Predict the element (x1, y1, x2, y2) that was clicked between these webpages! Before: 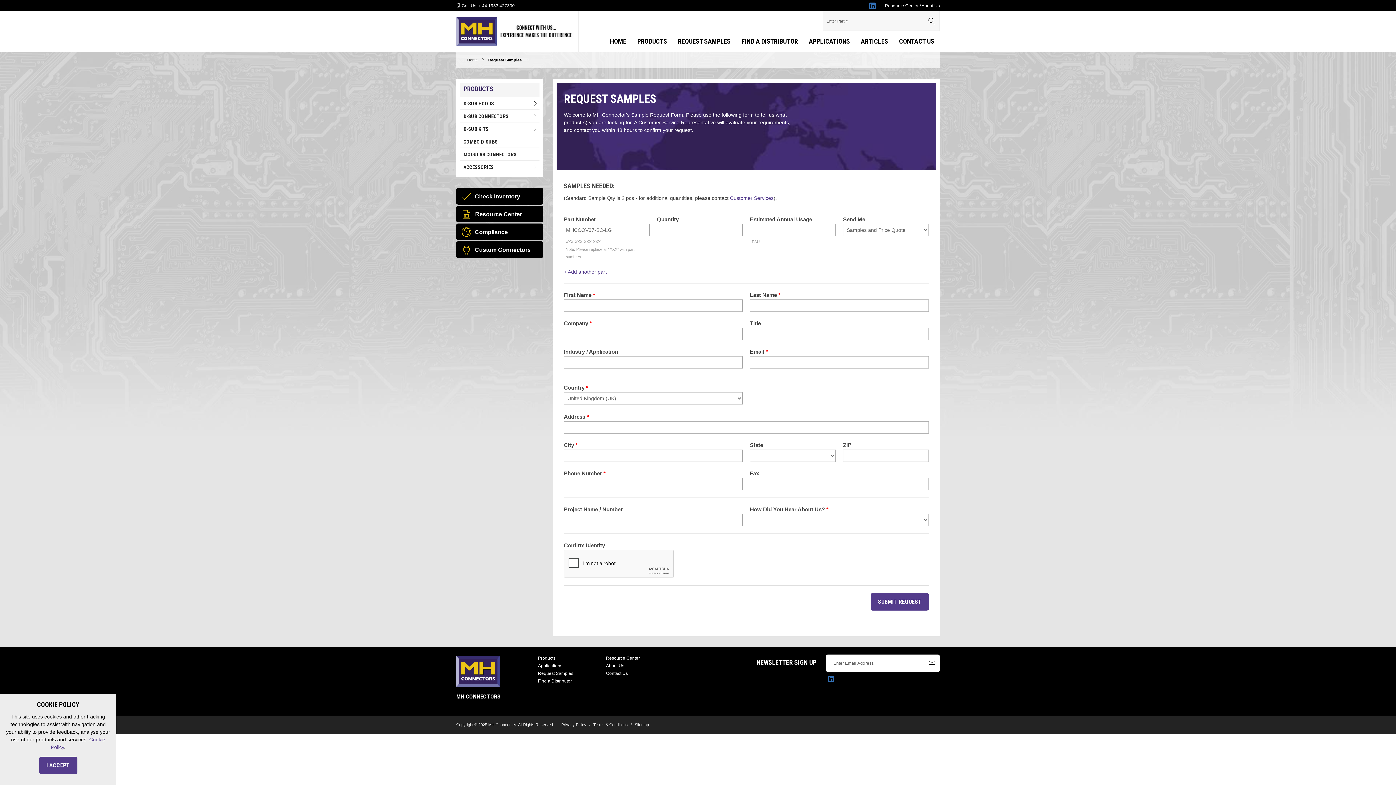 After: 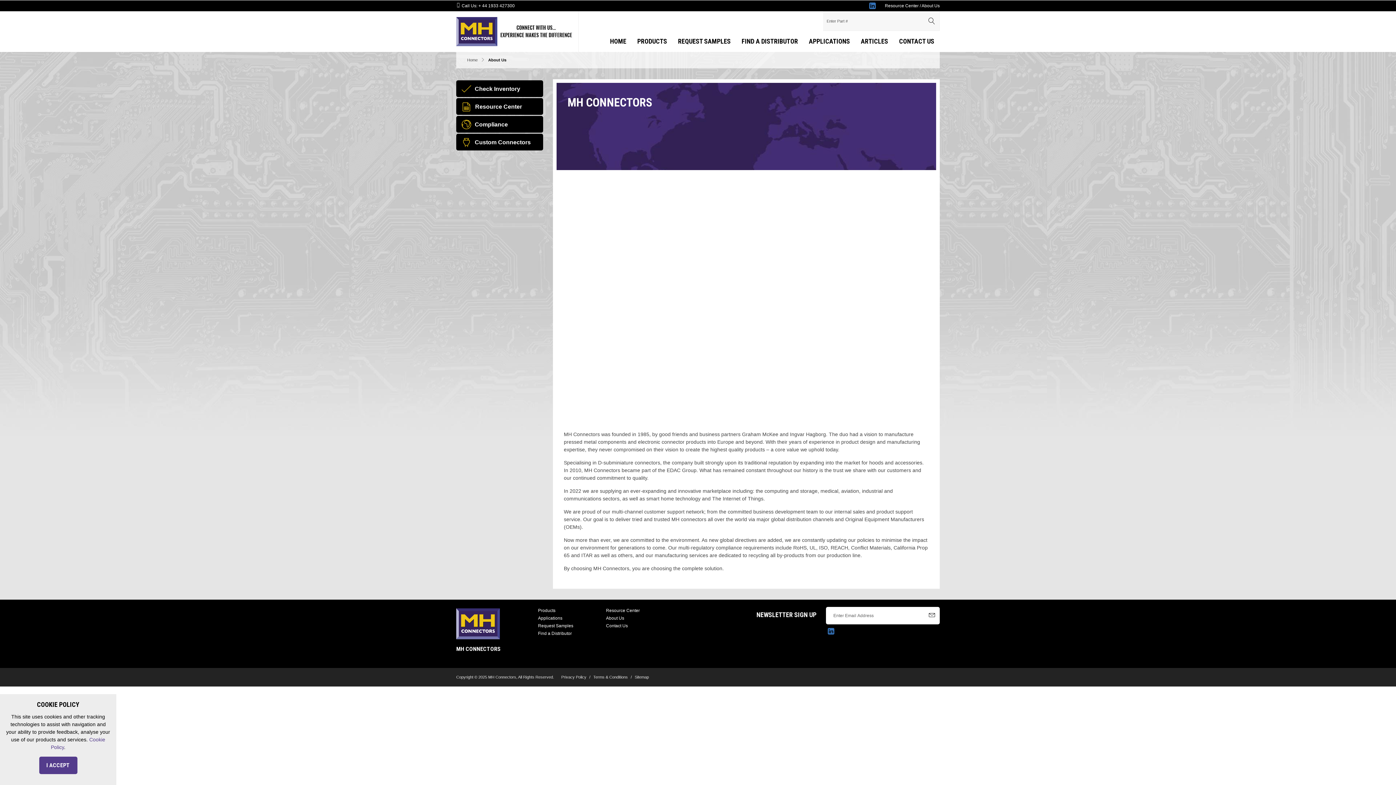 Action: bbox: (606, 663, 624, 668) label: About Us